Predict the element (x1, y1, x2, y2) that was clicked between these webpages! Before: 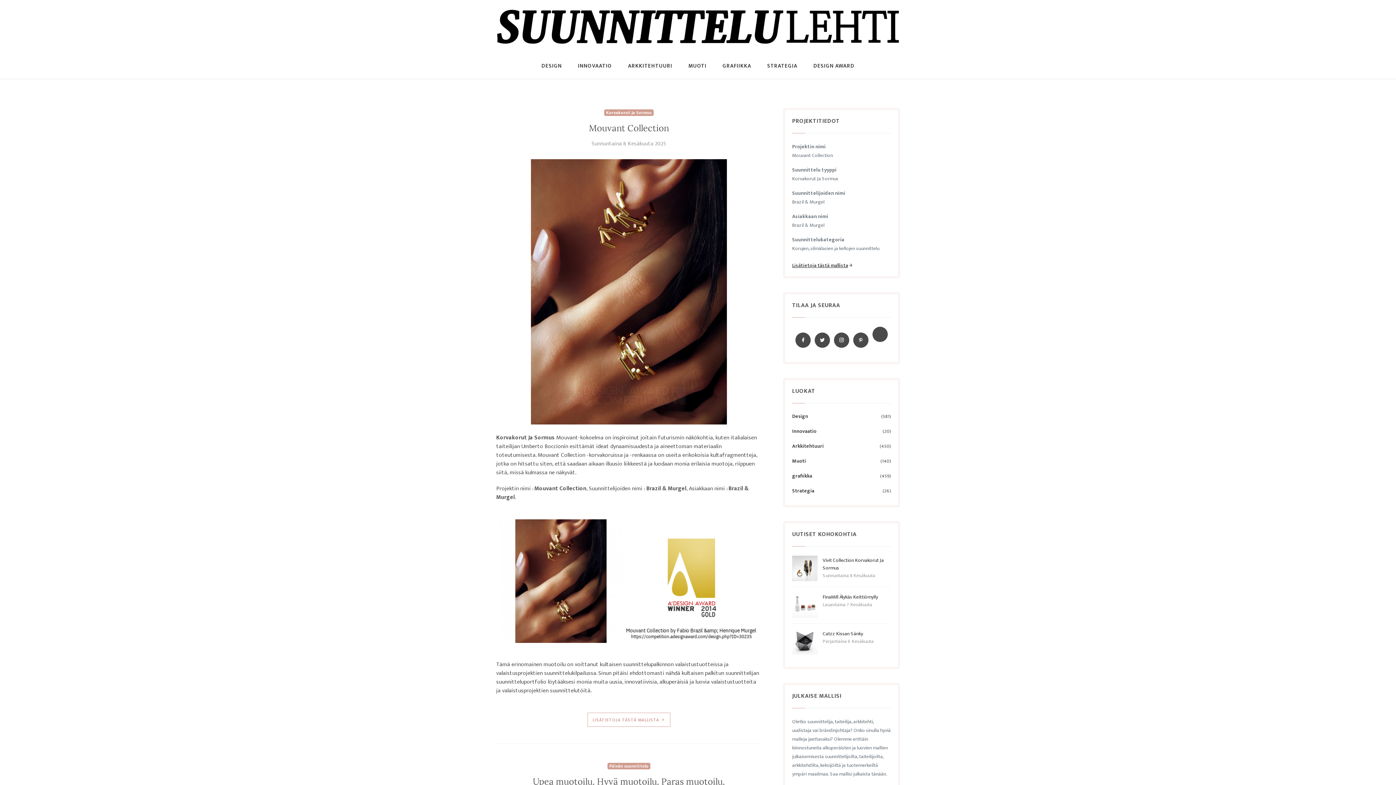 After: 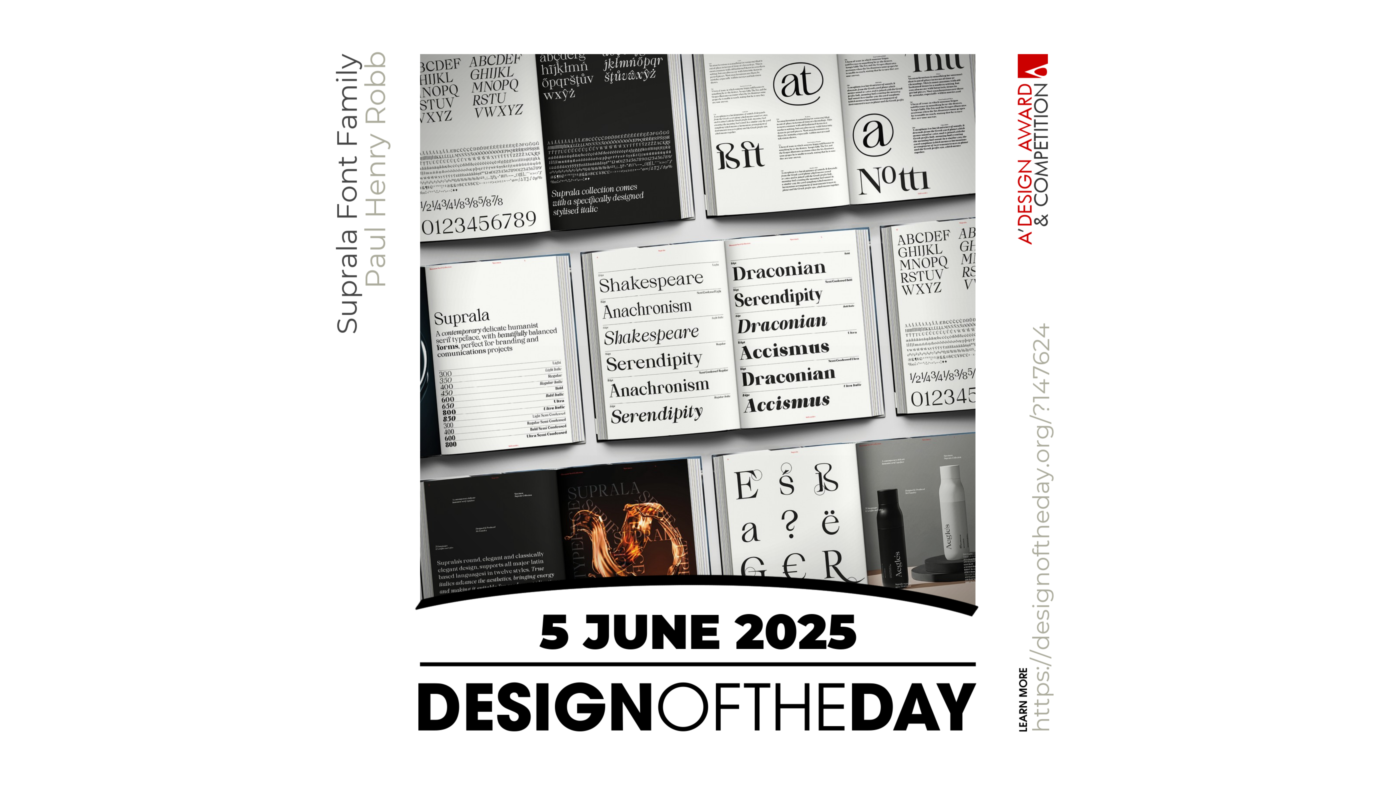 Action: label: Päivän suunnittelu bbox: (607, 763, 650, 769)